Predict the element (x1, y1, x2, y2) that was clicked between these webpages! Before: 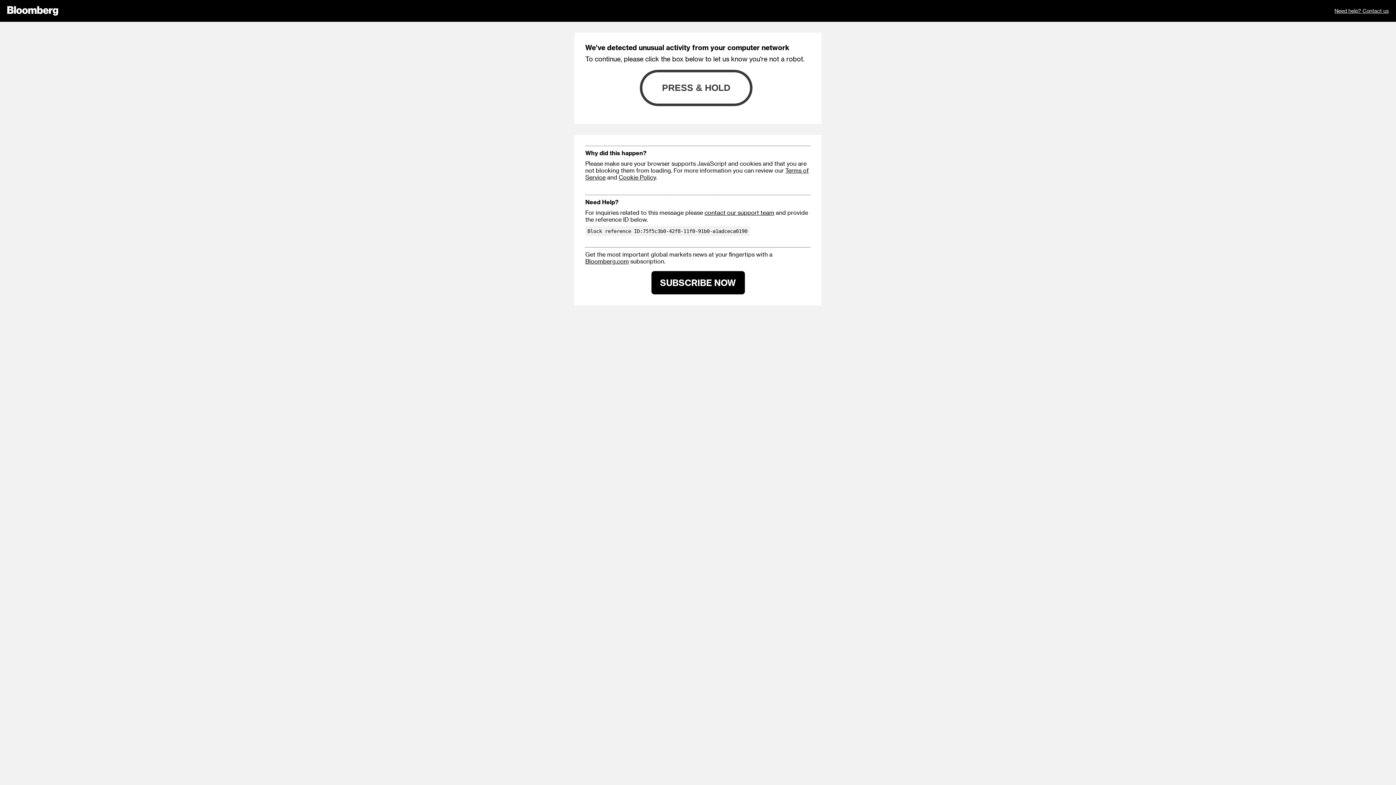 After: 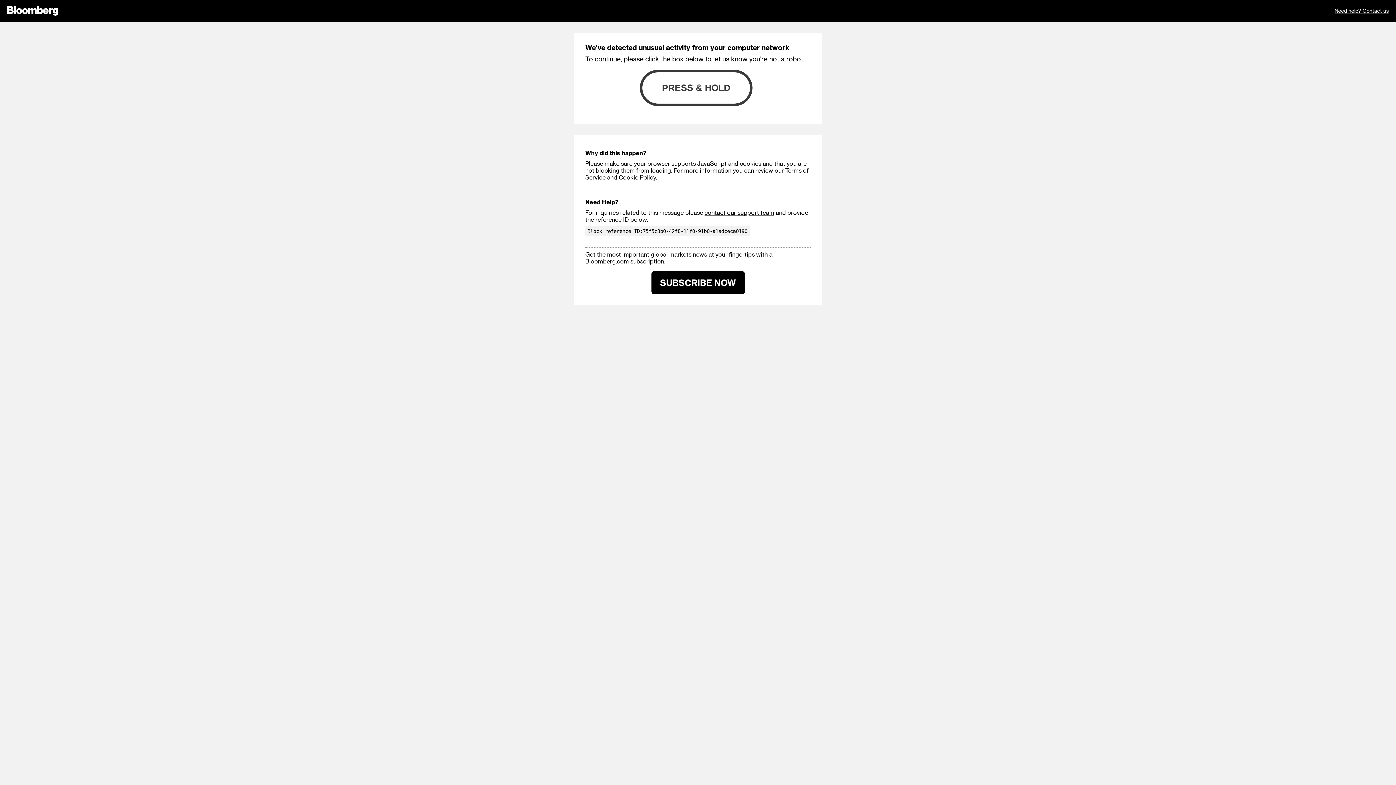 Action: bbox: (651, 271, 744, 294) label: SUBSCRIBE NOW